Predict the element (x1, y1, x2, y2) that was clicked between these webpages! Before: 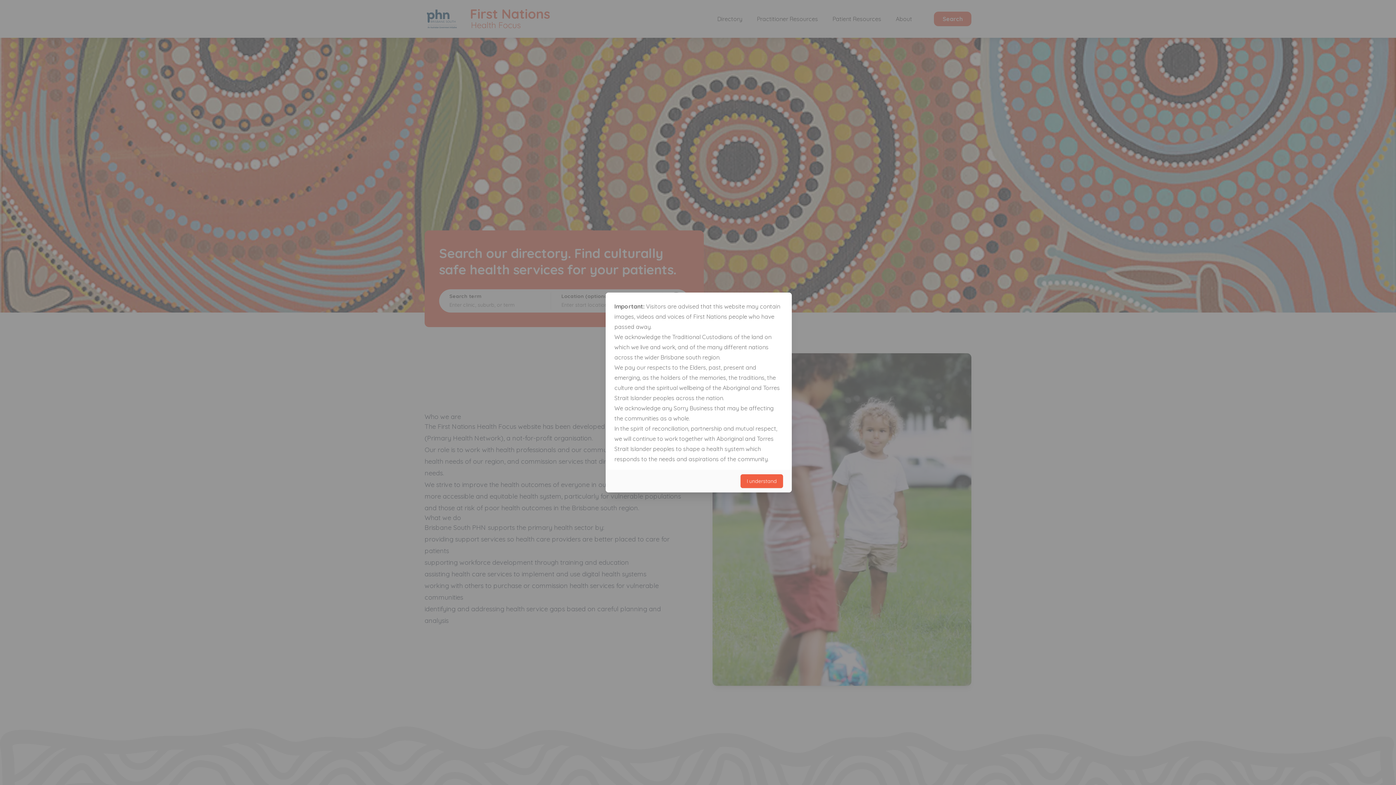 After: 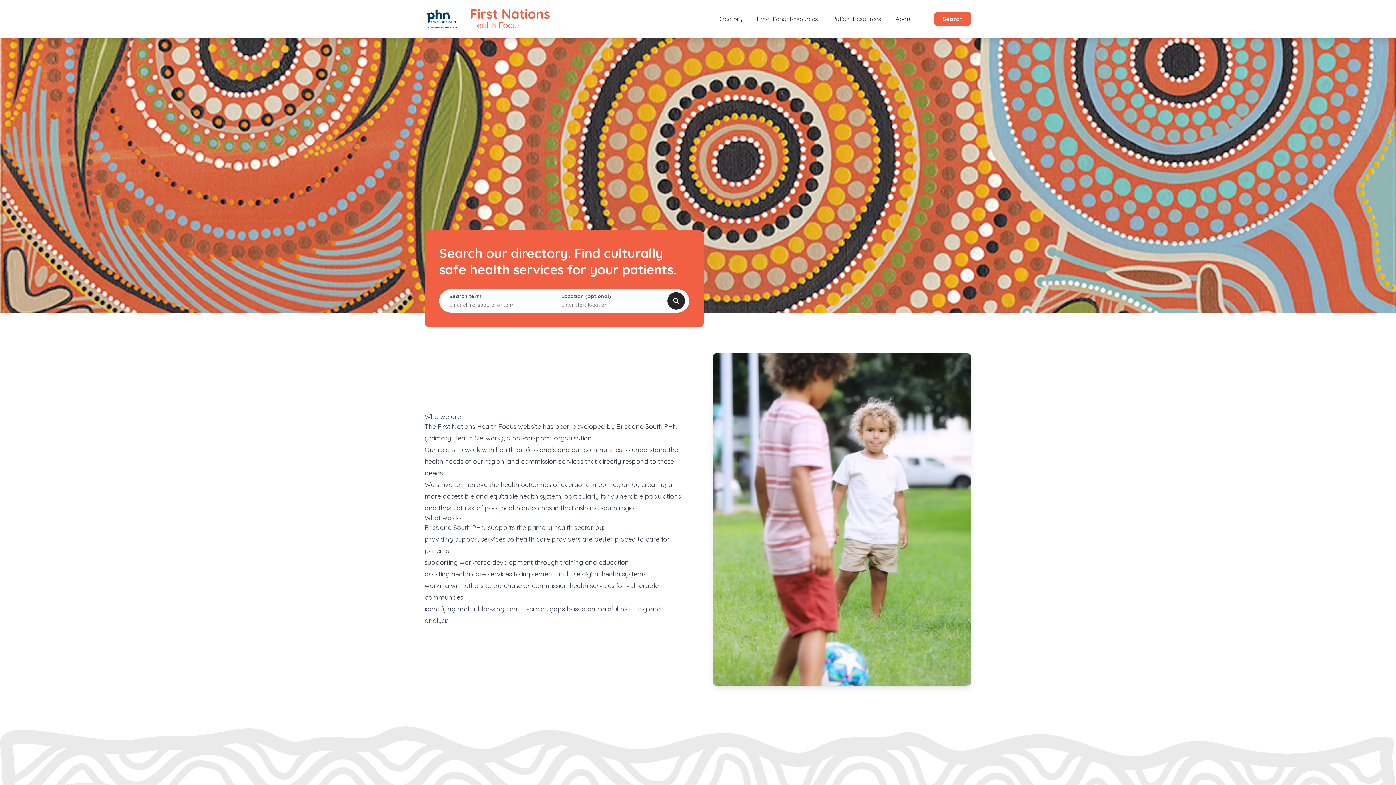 Action: label: I understand bbox: (740, 474, 783, 488)